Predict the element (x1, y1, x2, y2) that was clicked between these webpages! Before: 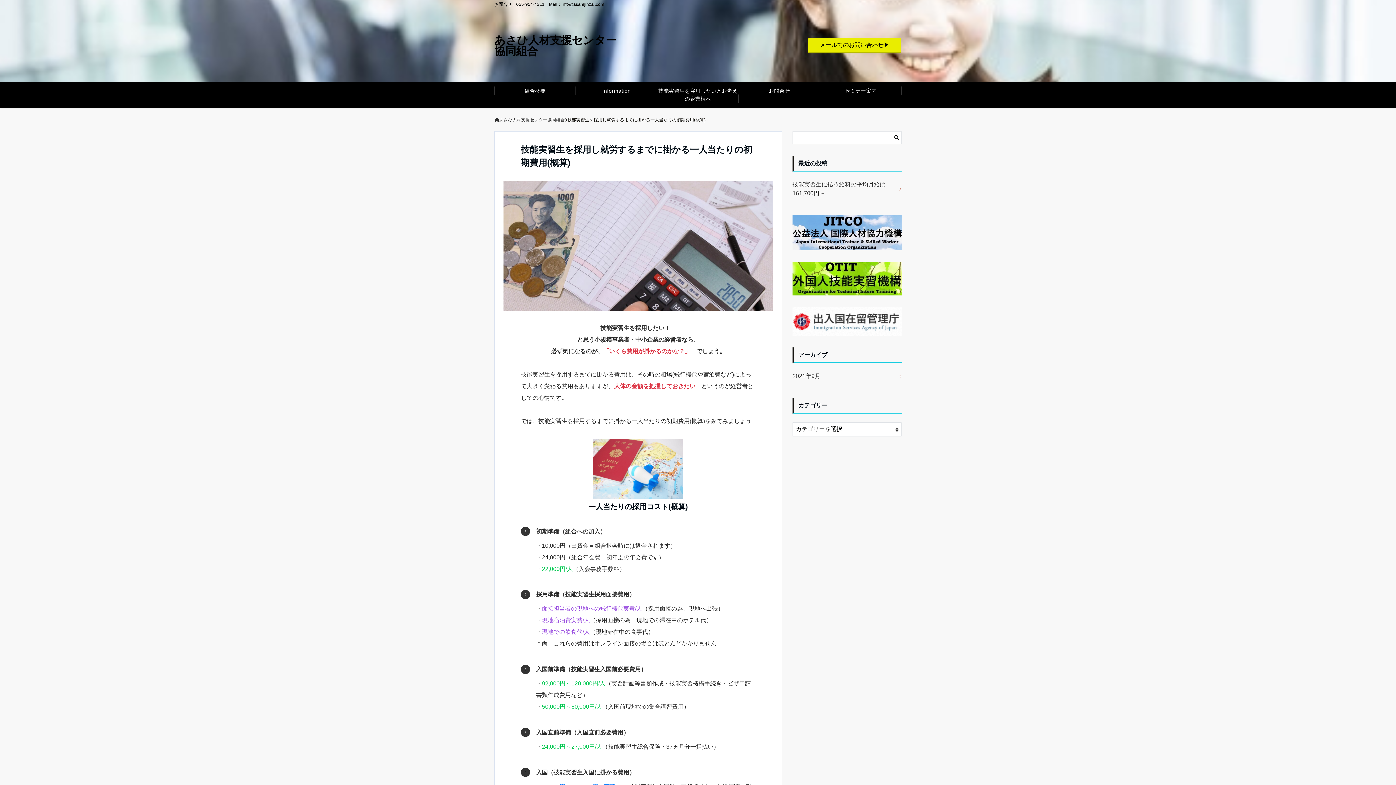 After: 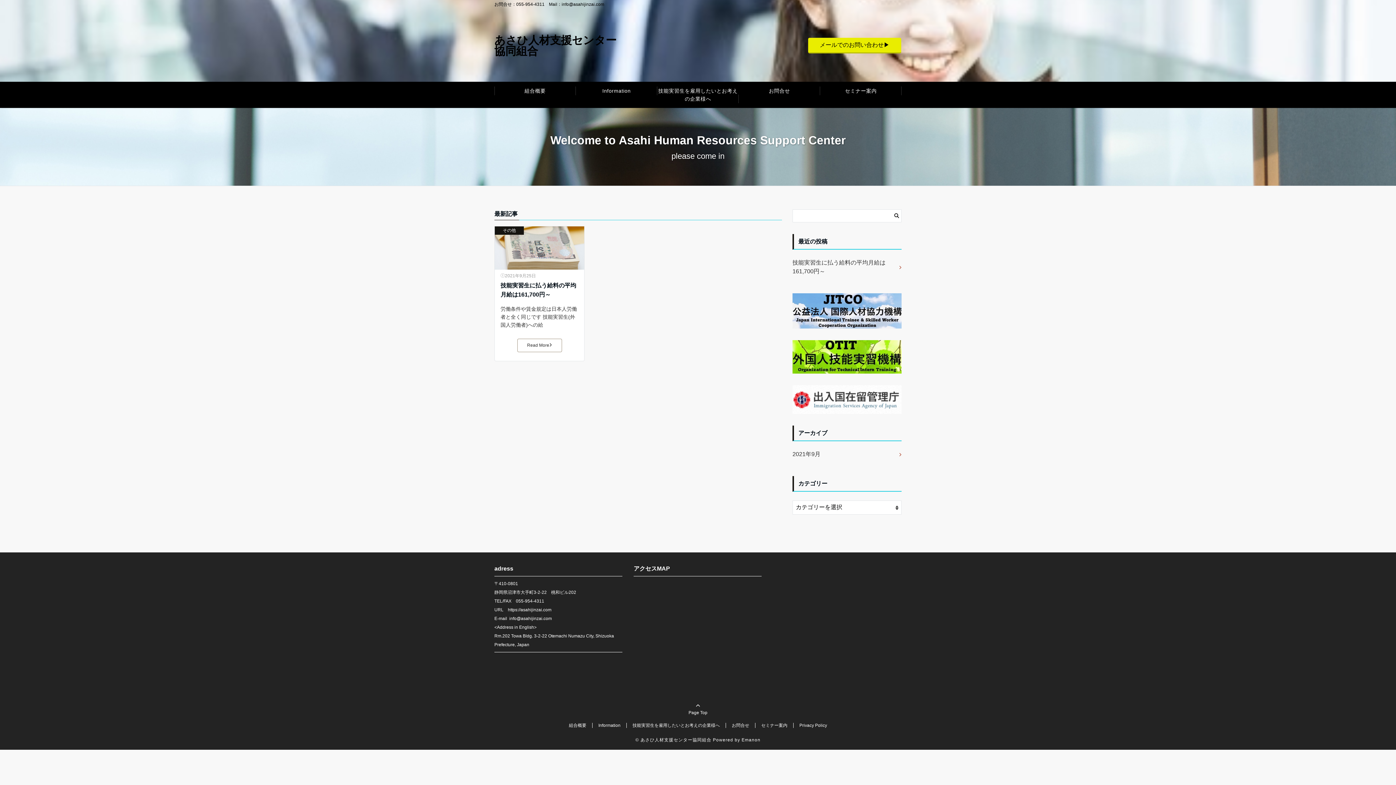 Action: label: あさひ人材支援センター協同組合 bbox: (494, 34, 622, 56)